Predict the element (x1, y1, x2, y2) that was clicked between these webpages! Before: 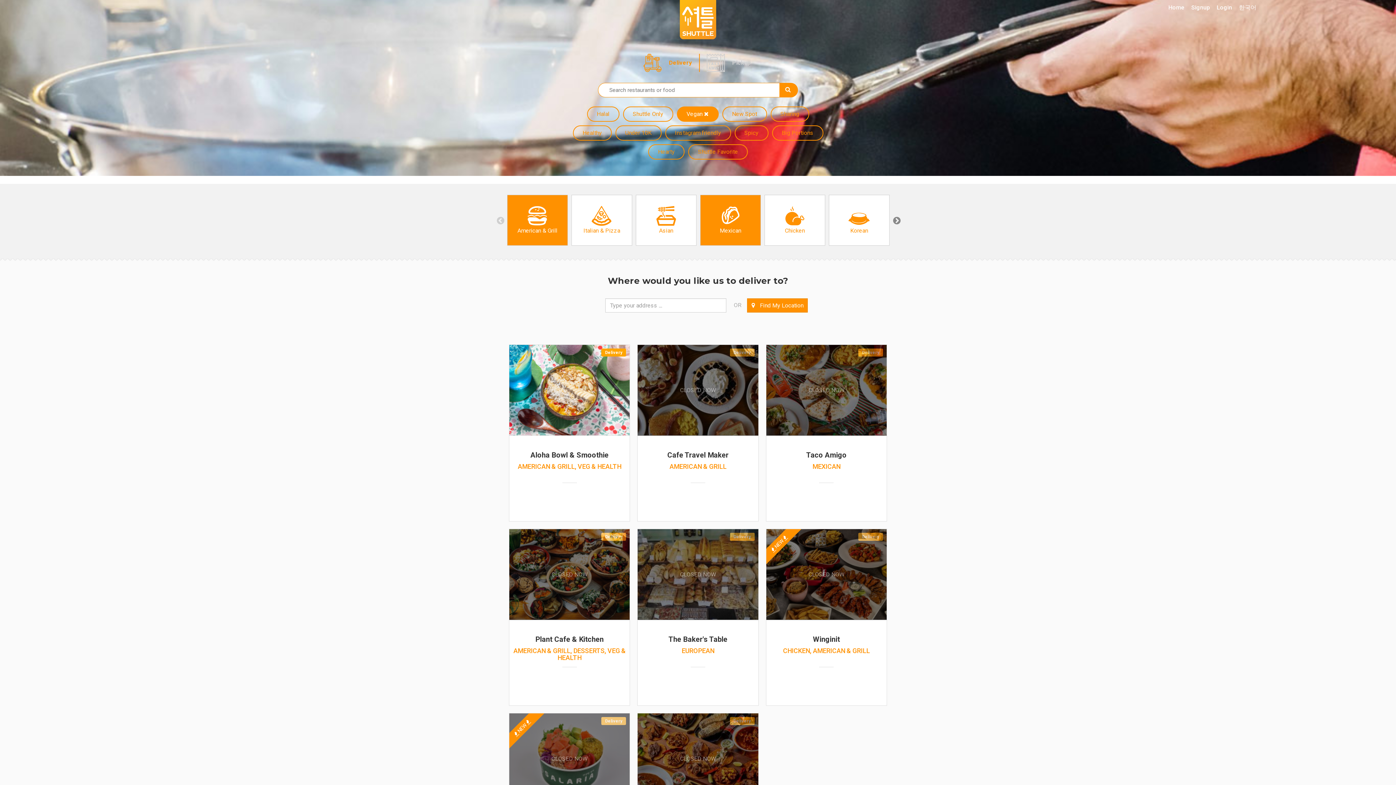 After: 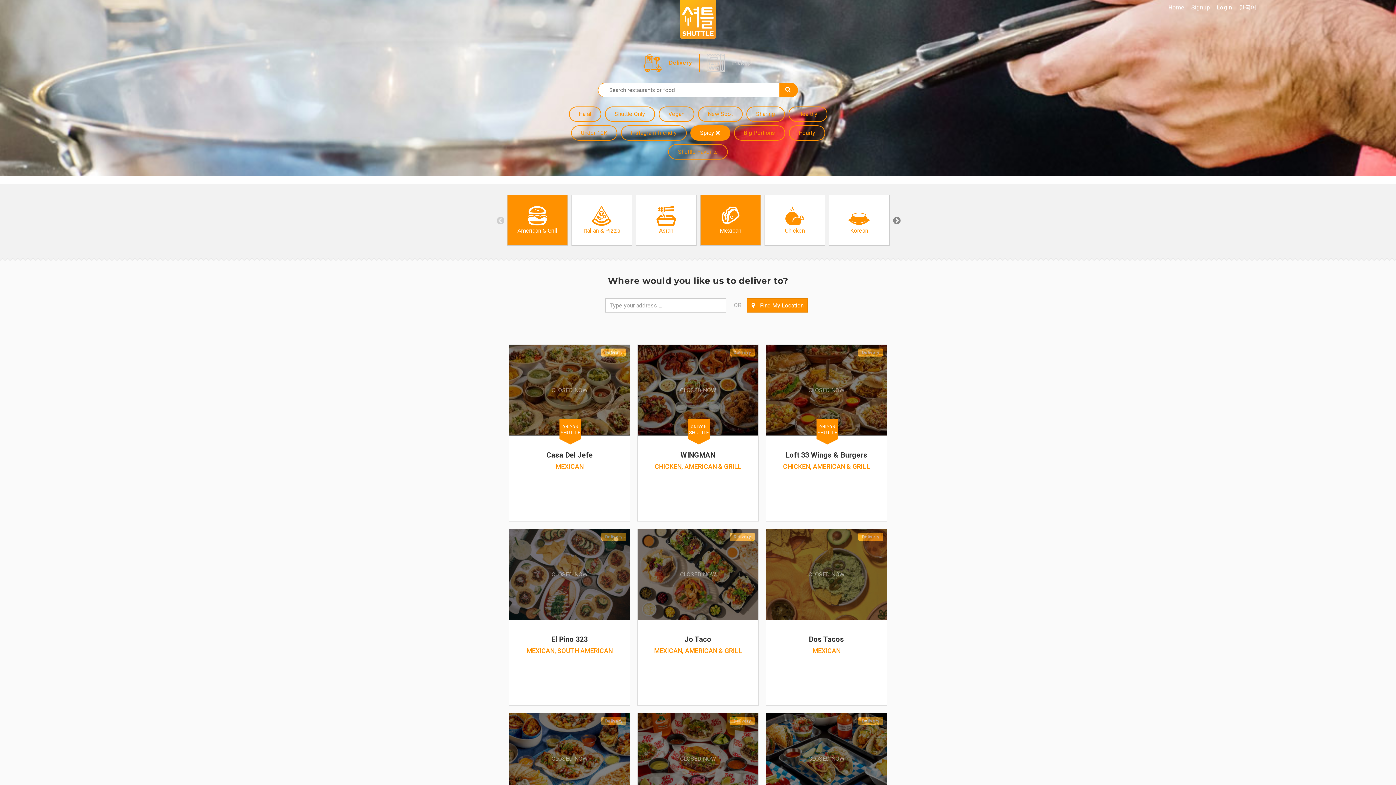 Action: bbox: (734, 125, 768, 140) label: Spicy